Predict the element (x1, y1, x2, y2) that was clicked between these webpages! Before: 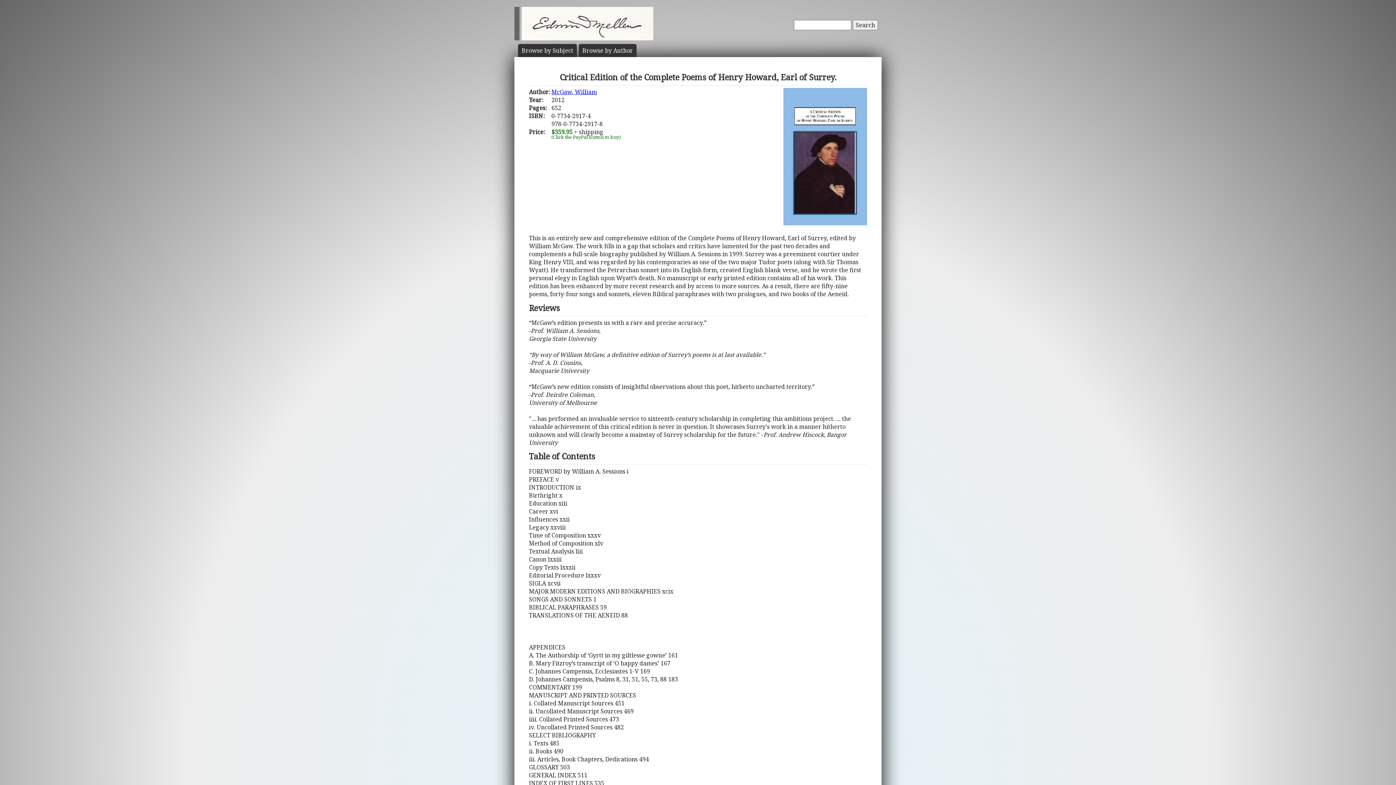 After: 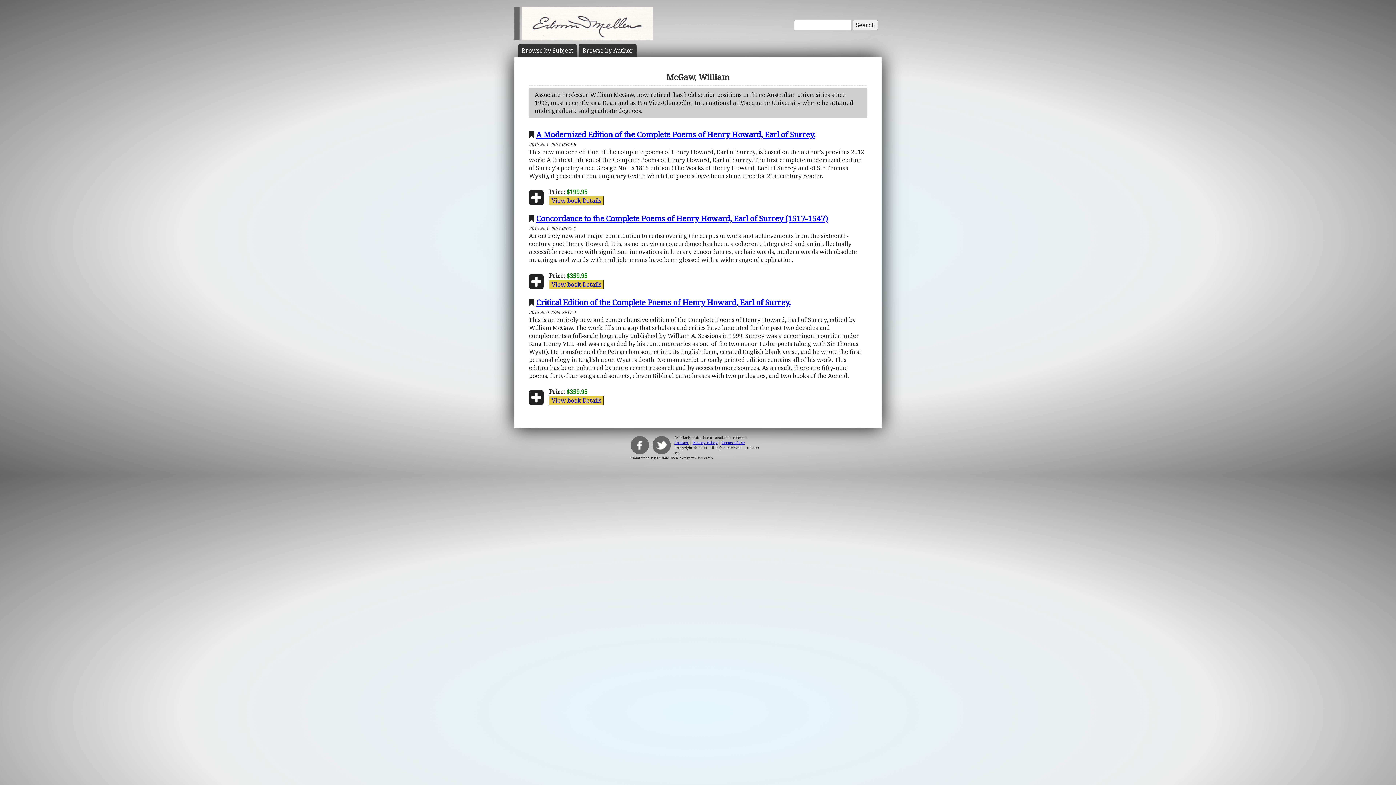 Action: bbox: (551, 88, 597, 96) label: McGaw, William